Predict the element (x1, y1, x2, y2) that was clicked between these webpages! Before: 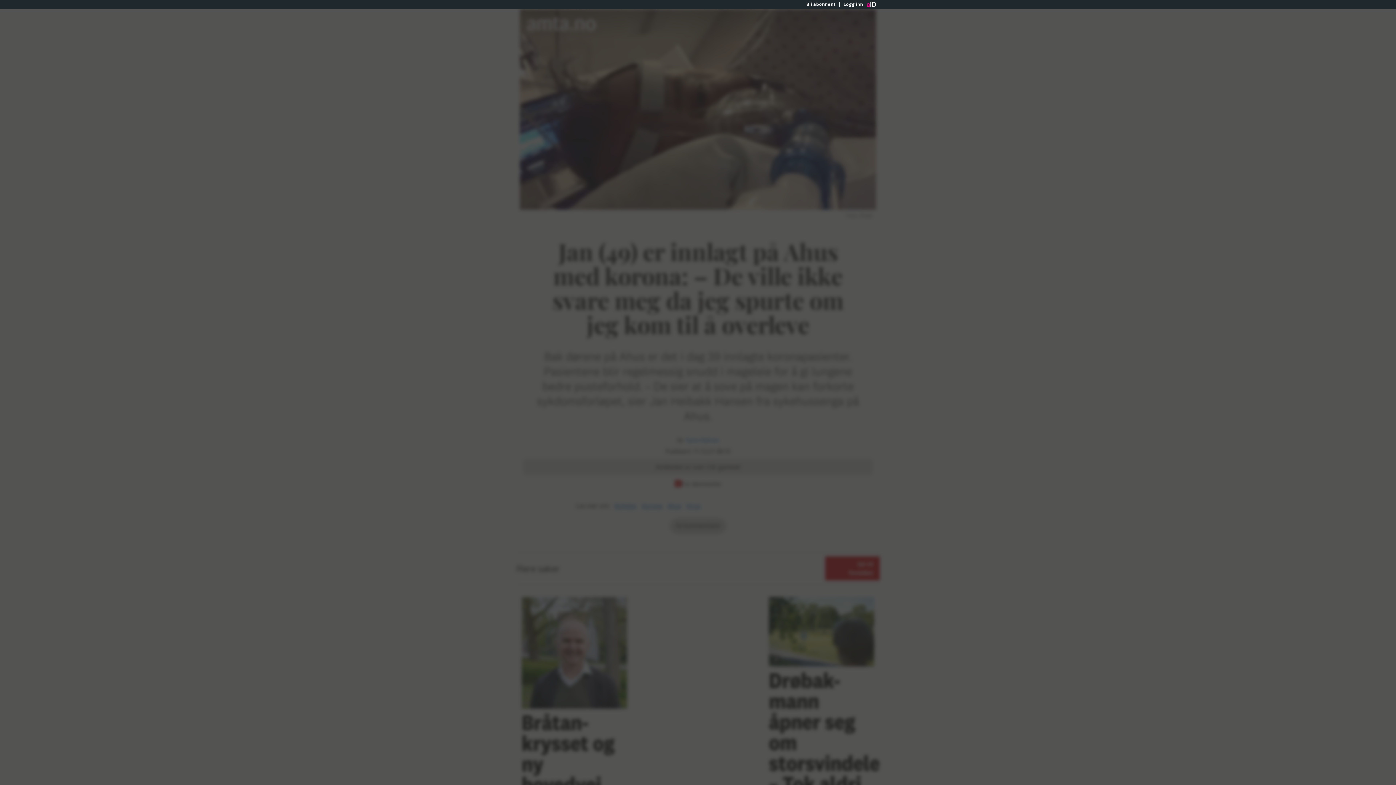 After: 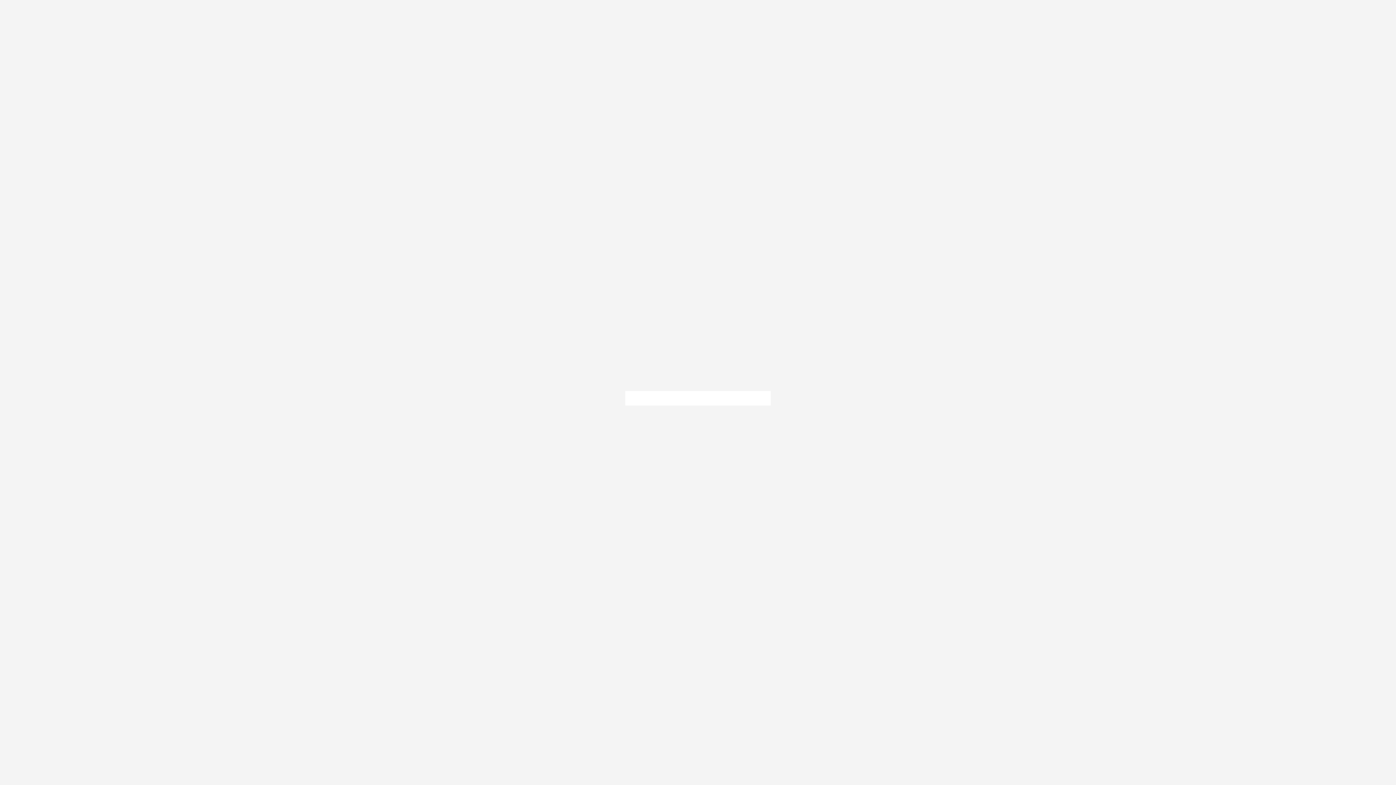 Action: label: Logg inn bbox: (839, 1, 866, 6)